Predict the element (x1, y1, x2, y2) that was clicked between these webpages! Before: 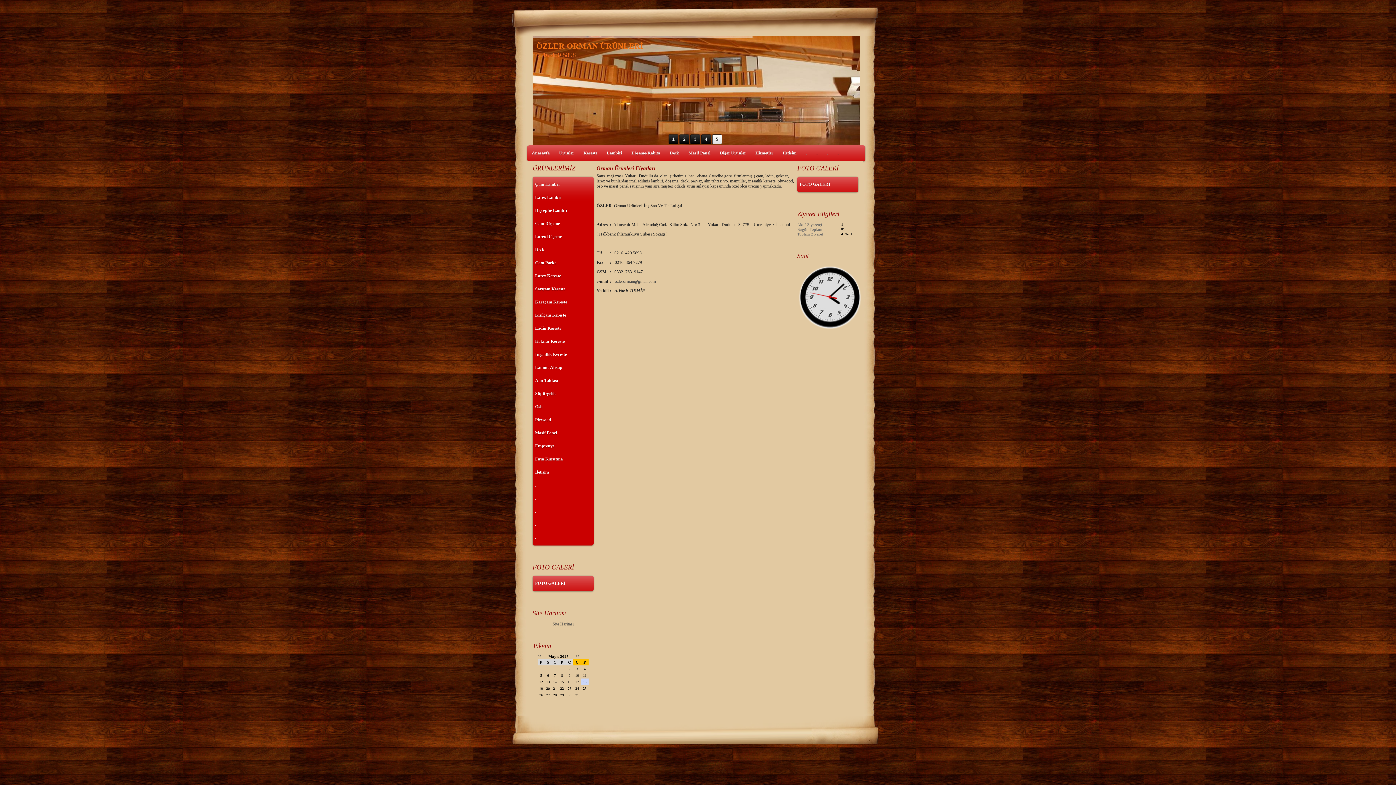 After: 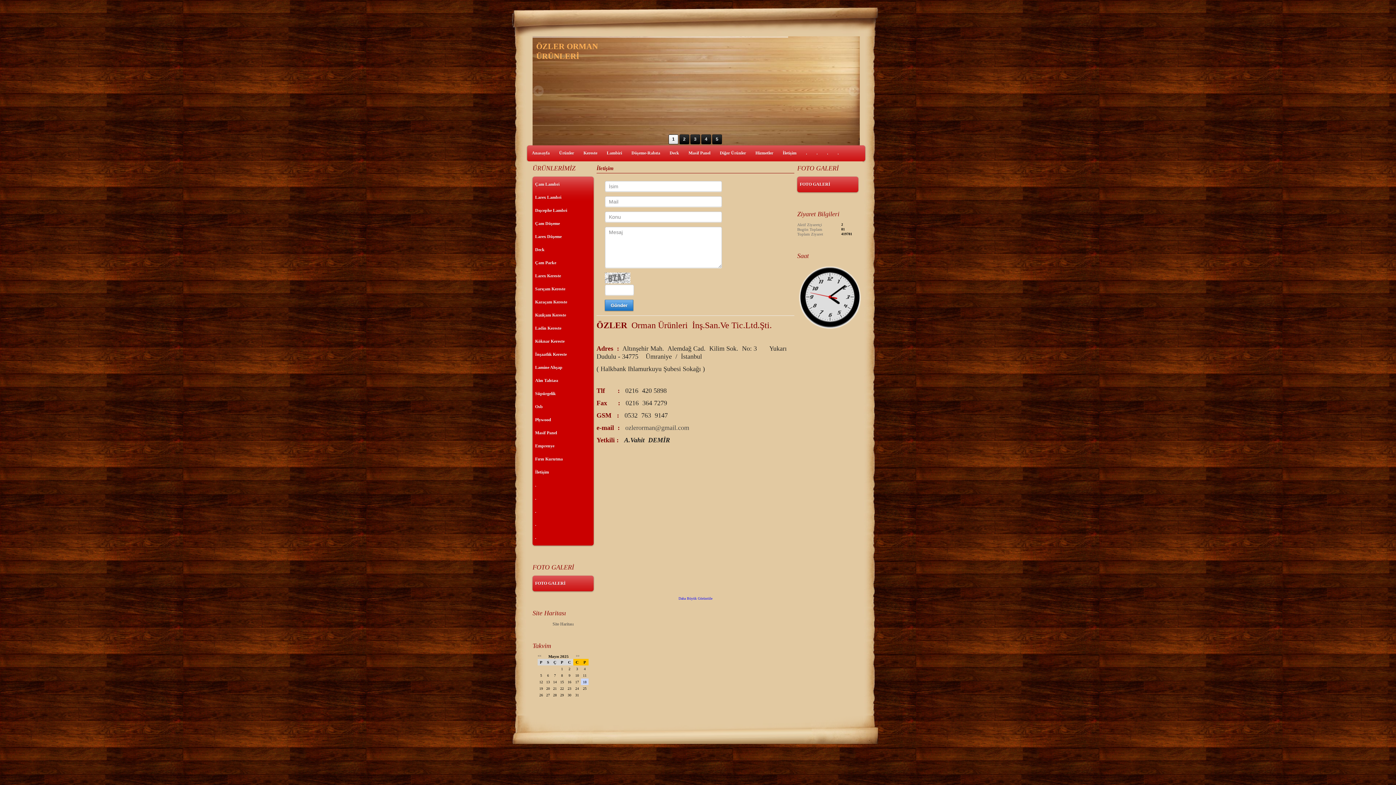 Action: label: İletişim bbox: (780, 148, 799, 158)